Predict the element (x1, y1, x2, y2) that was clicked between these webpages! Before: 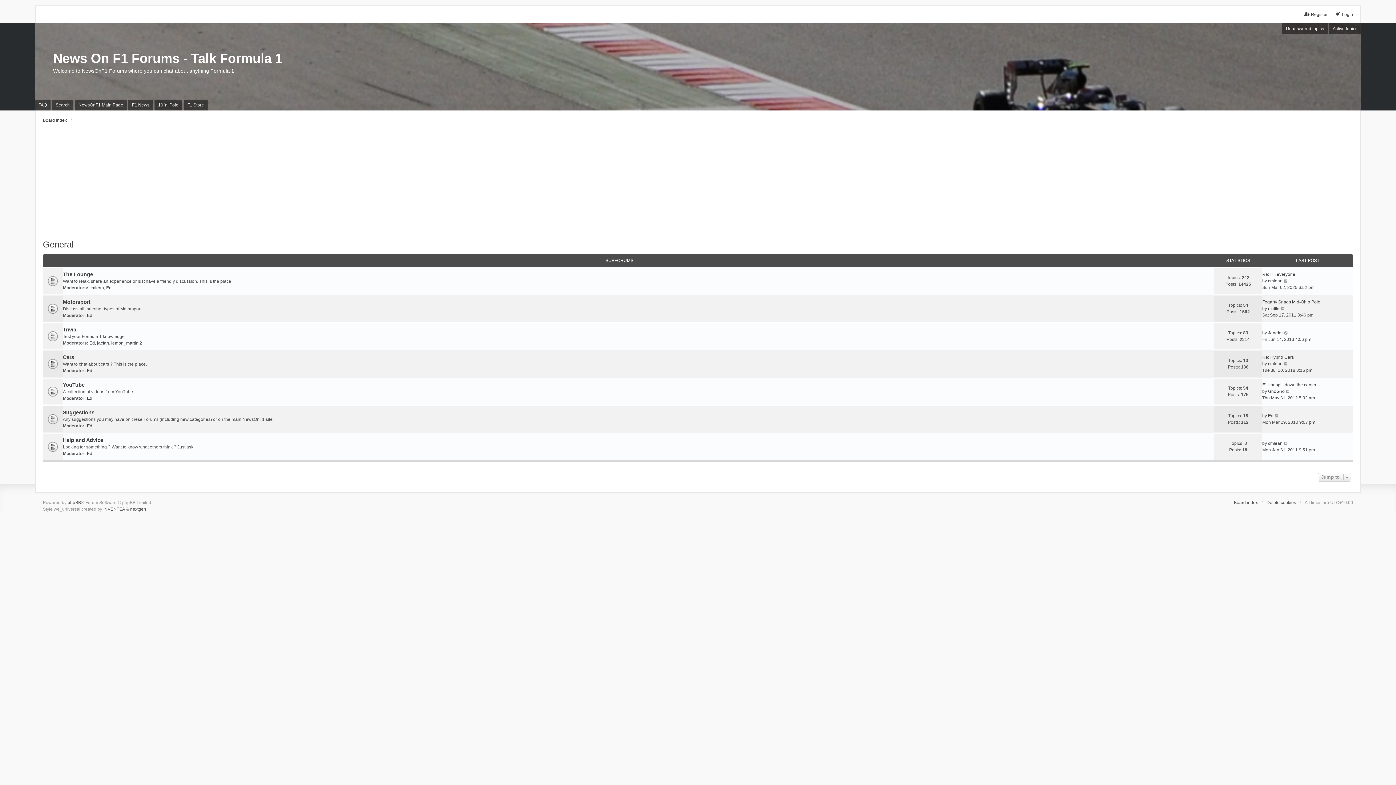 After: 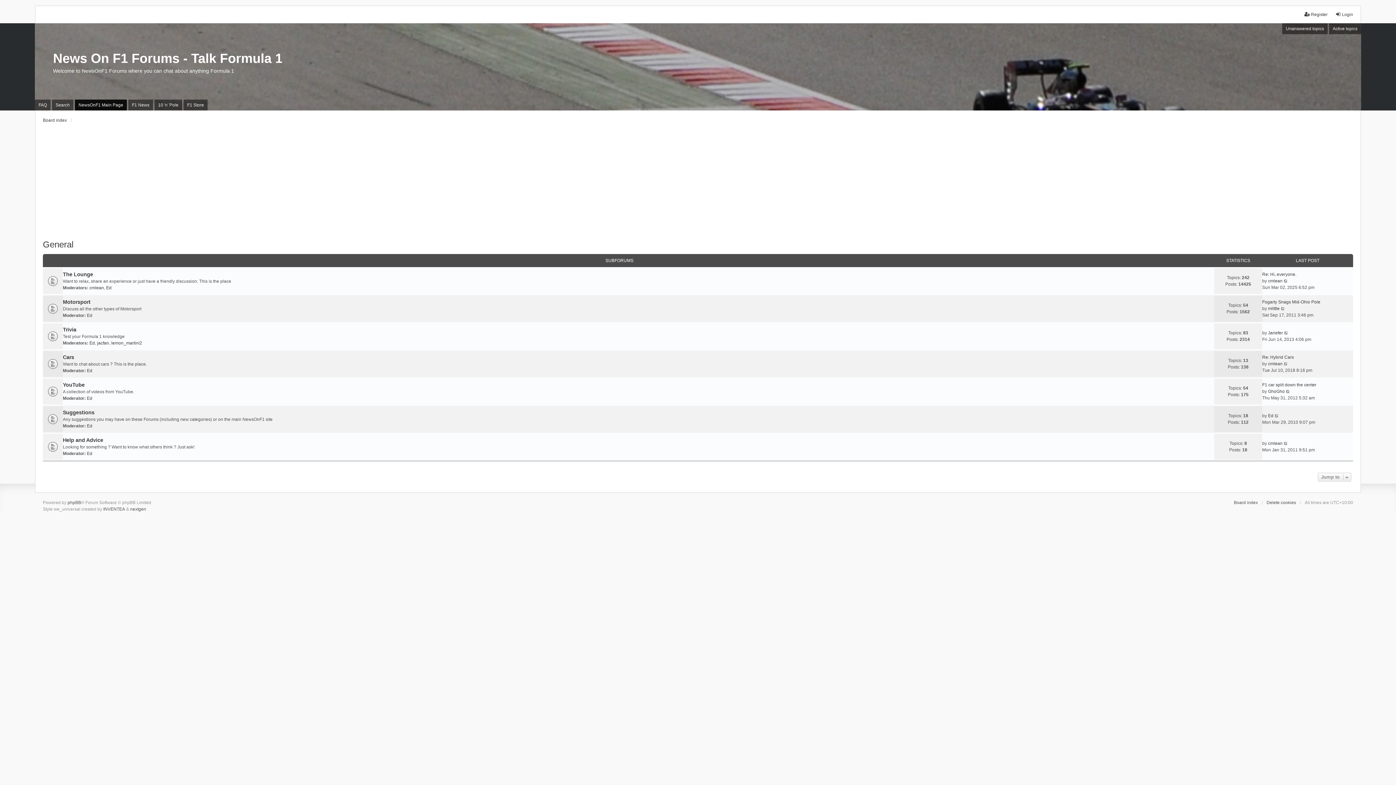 Action: label: NewsOnF1 Main Page bbox: (74, 99, 126, 110)